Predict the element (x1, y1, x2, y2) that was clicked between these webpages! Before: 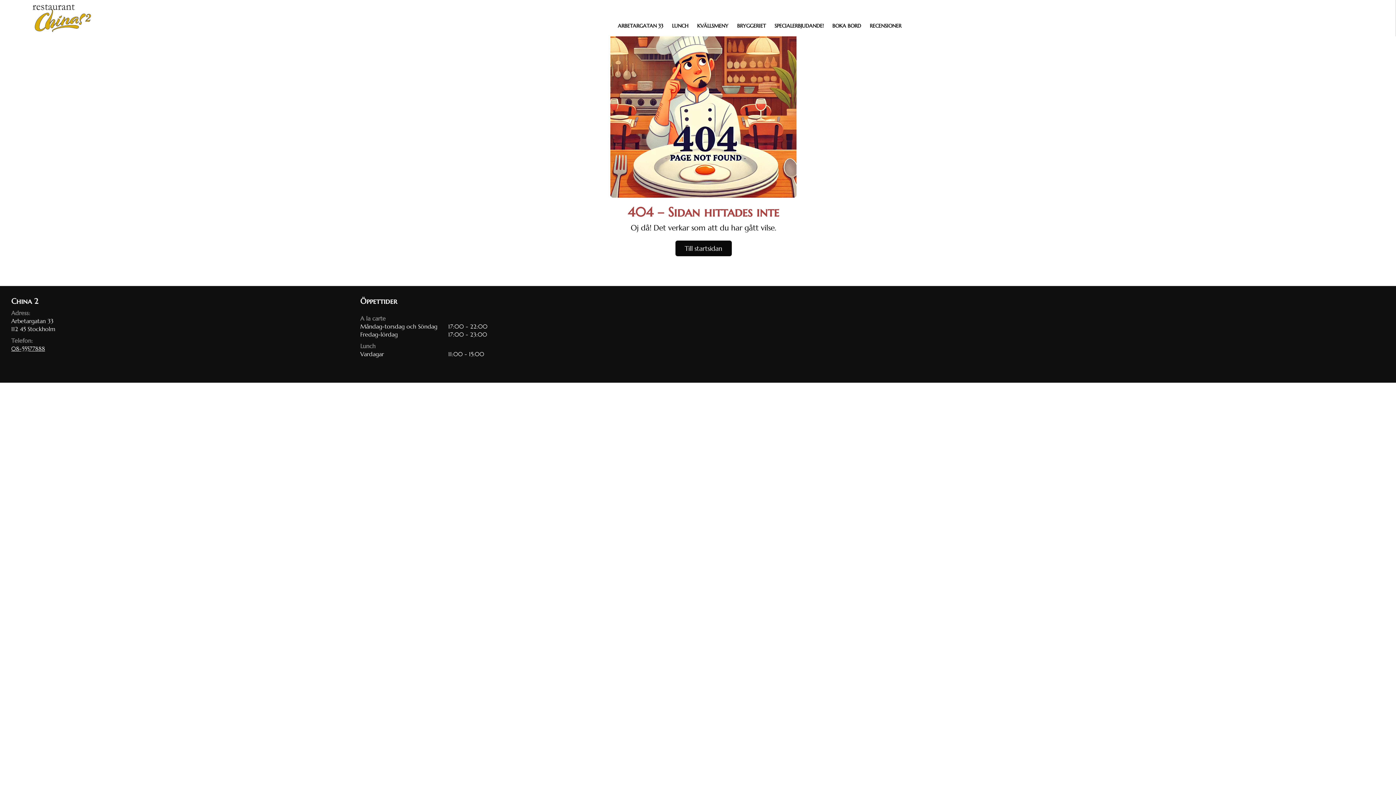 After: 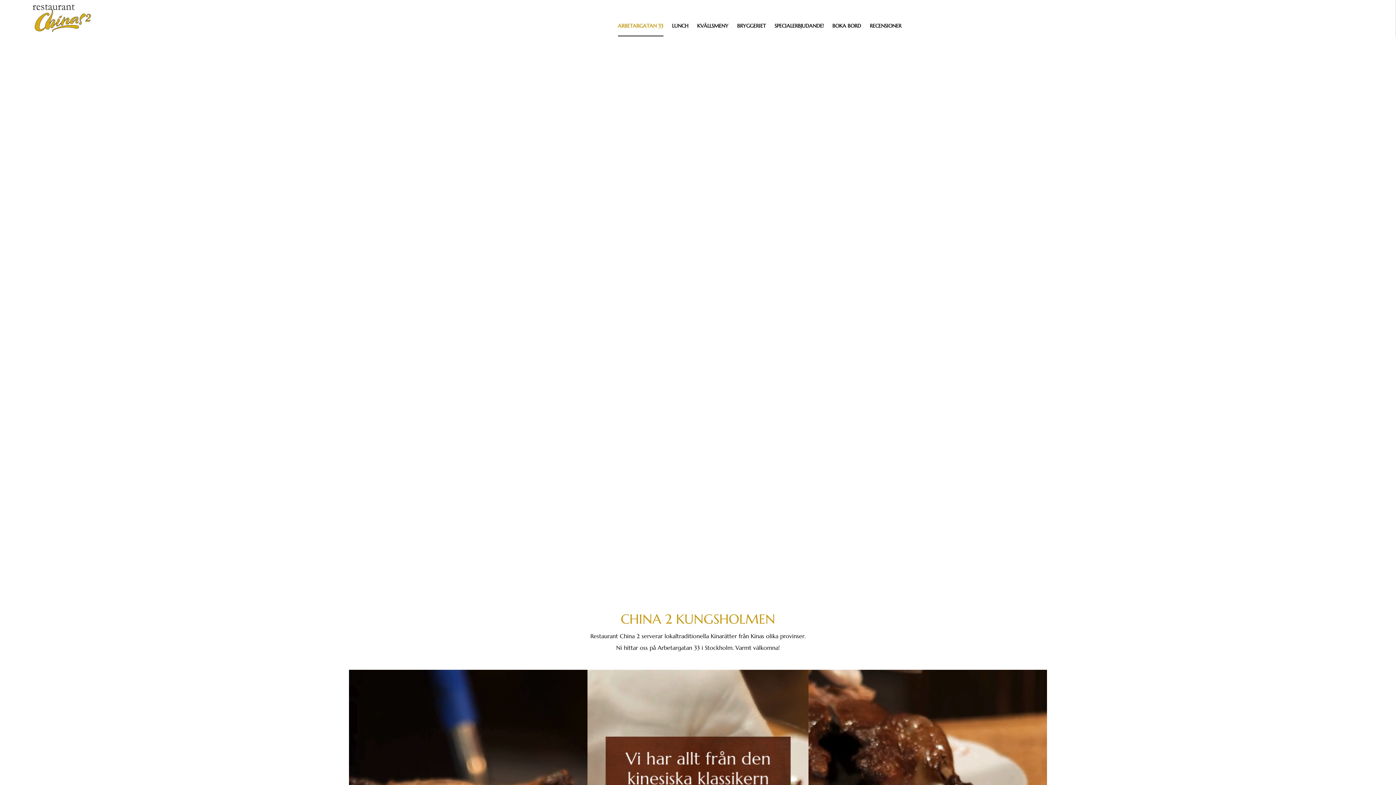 Action: bbox: (675, 240, 731, 256) label: Till startsidan